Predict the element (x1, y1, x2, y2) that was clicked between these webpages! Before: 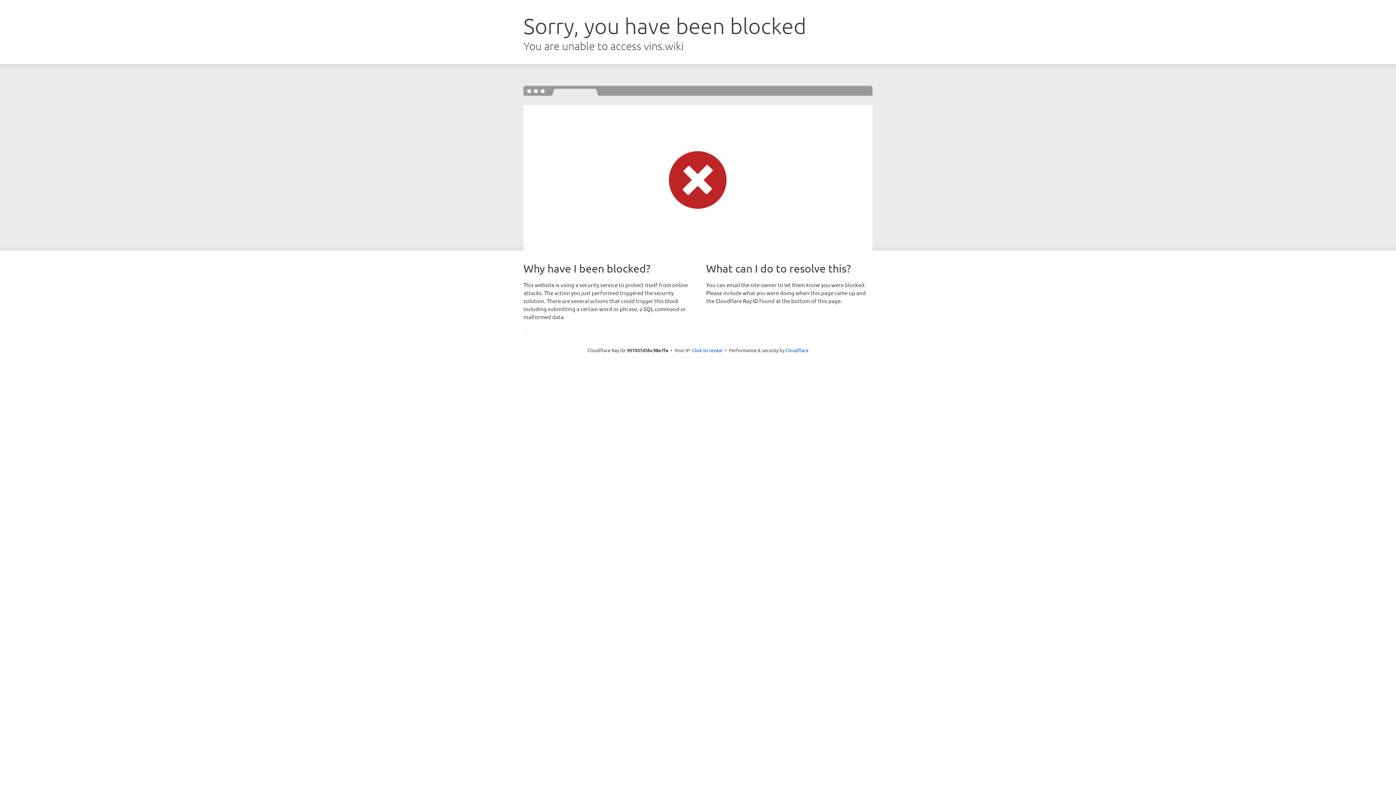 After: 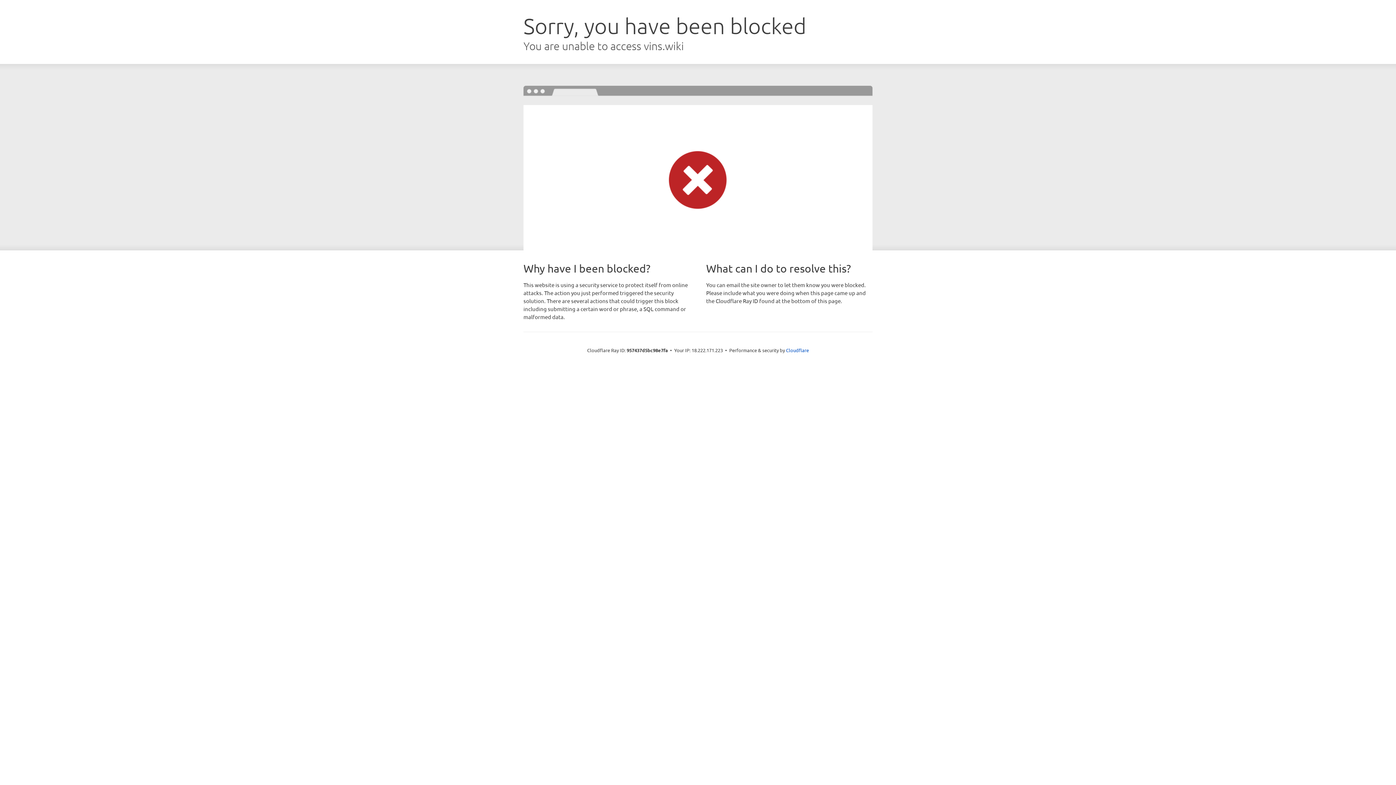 Action: bbox: (692, 346, 722, 353) label: Click to reveal